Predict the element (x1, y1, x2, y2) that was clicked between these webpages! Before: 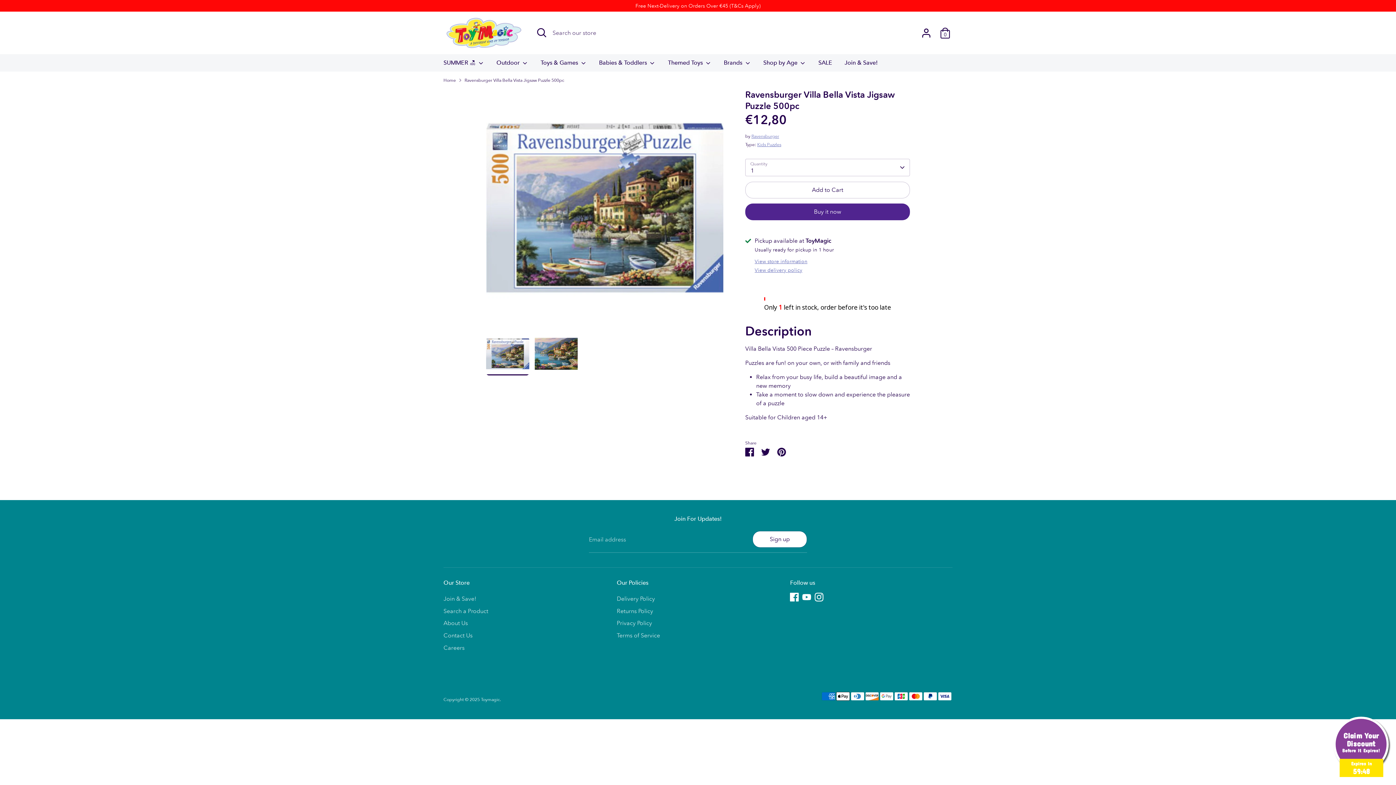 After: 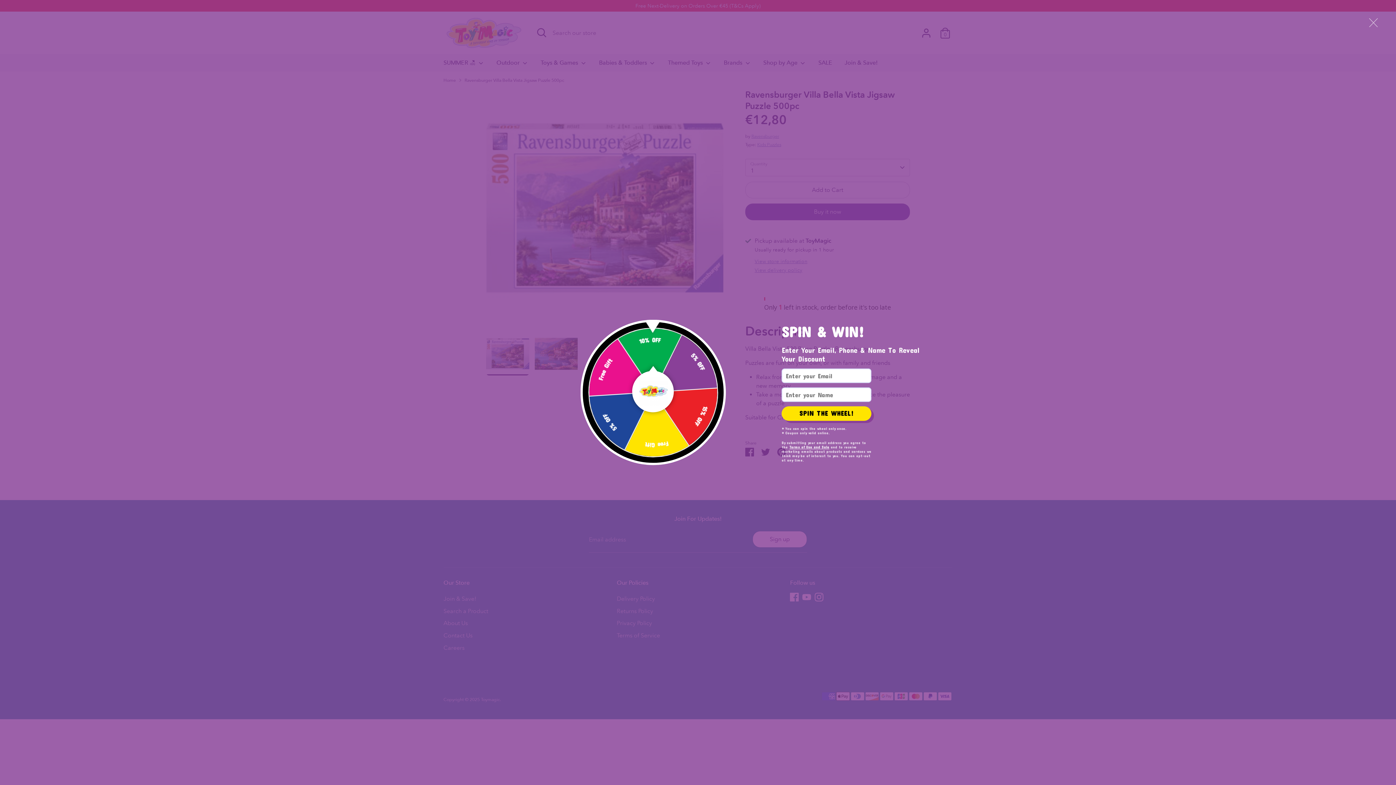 Action: label: Facebook bbox: (790, 593, 799, 601)